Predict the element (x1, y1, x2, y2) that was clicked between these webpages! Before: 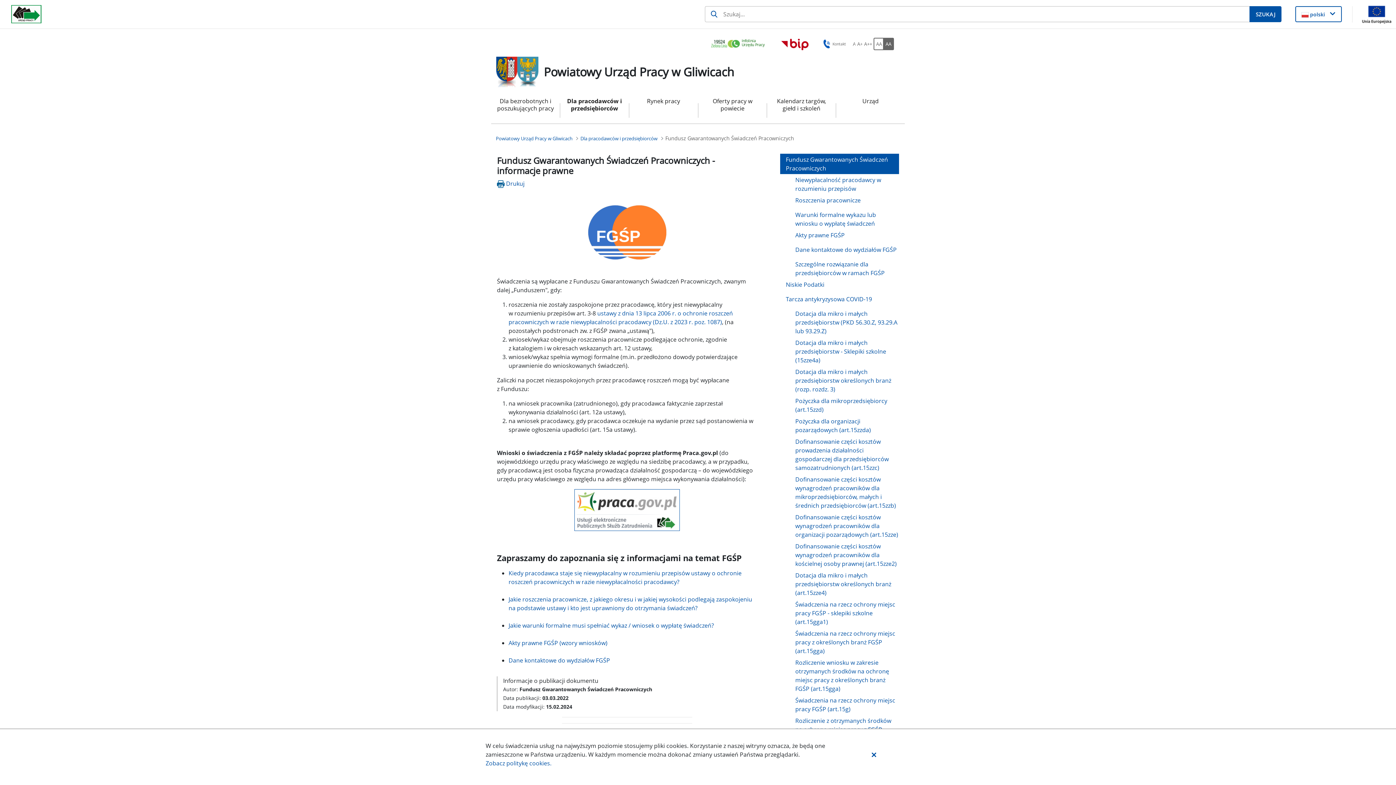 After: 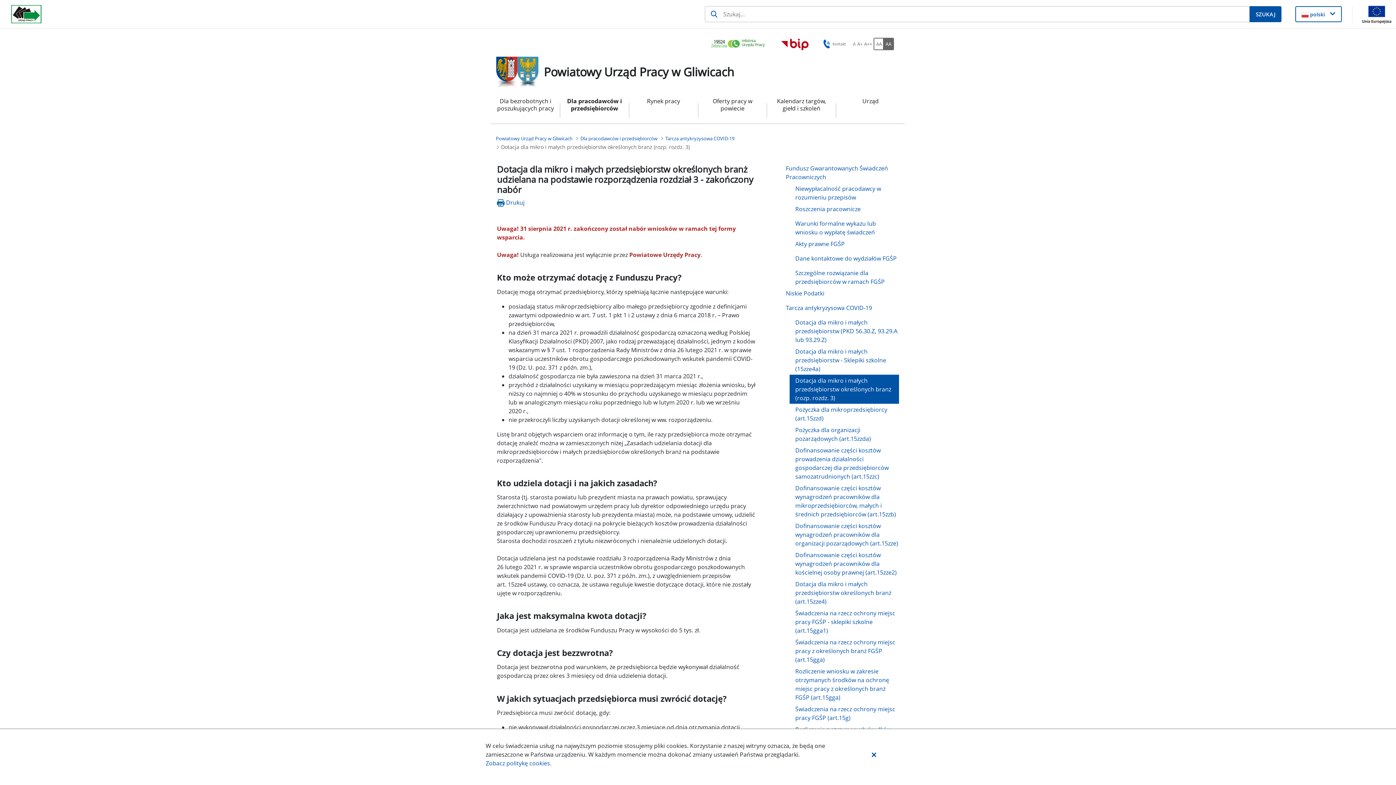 Action: bbox: (789, 366, 899, 395) label: Dotacja dla mikro i małych przedsiębiorstw określonych branż (rozp. rozdz. 3)